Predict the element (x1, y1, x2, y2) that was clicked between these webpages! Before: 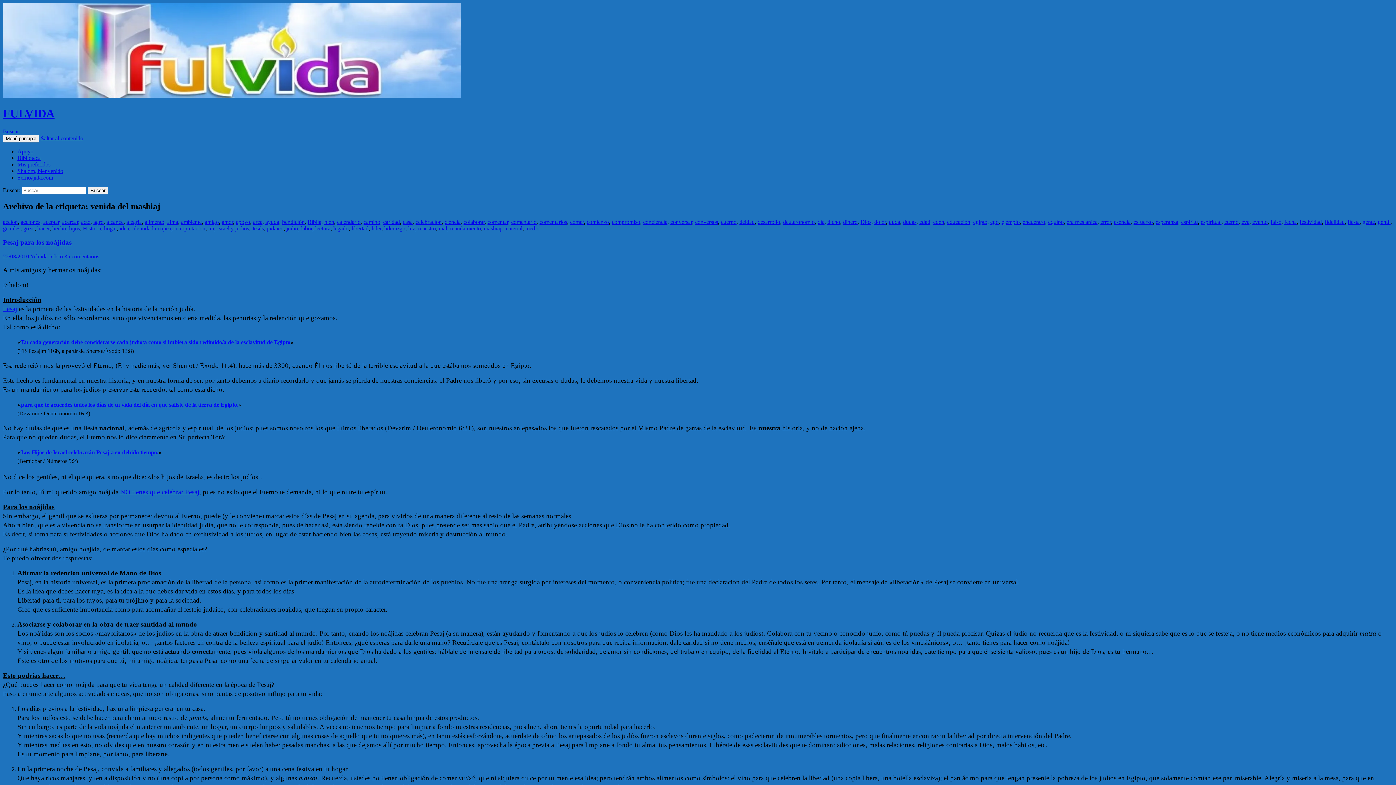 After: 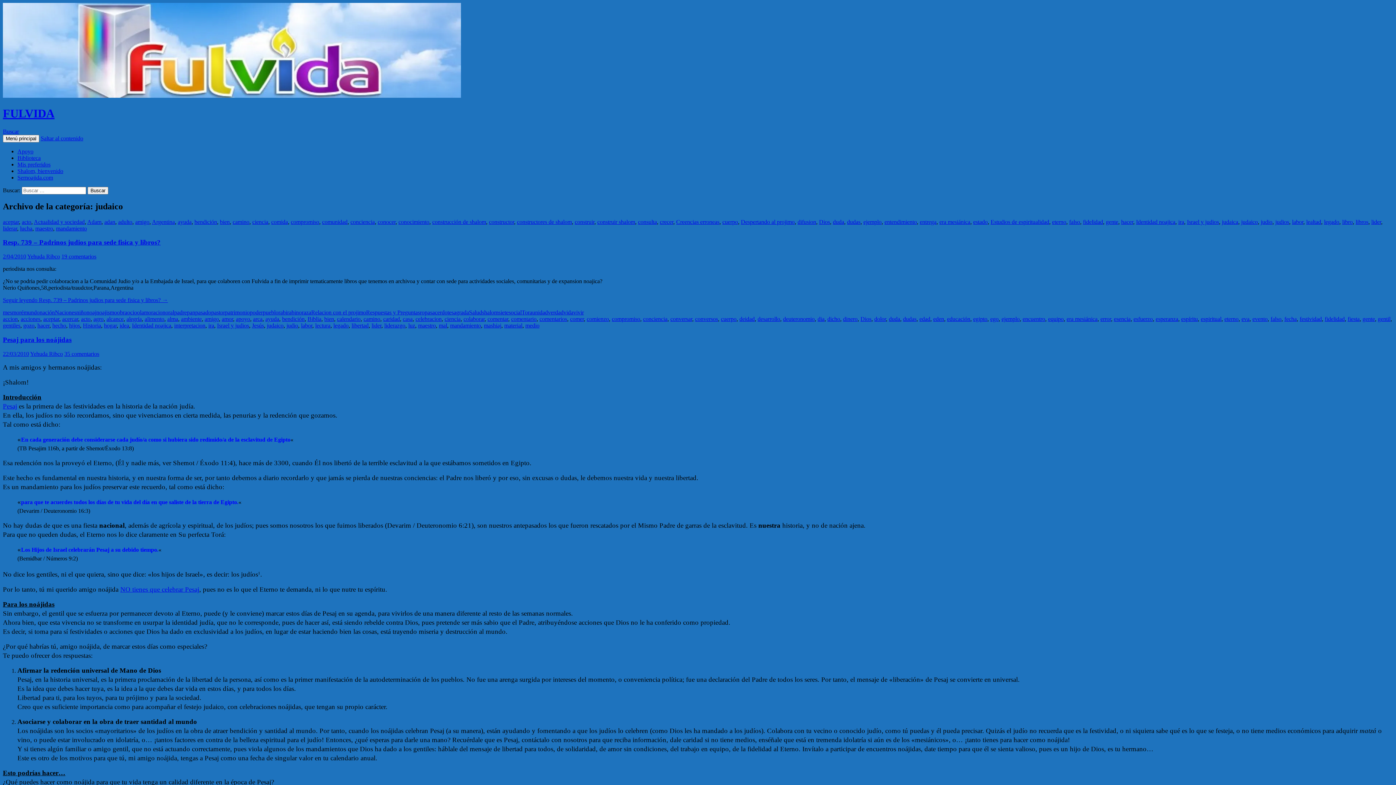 Action: bbox: (266, 225, 283, 231) label: judaico